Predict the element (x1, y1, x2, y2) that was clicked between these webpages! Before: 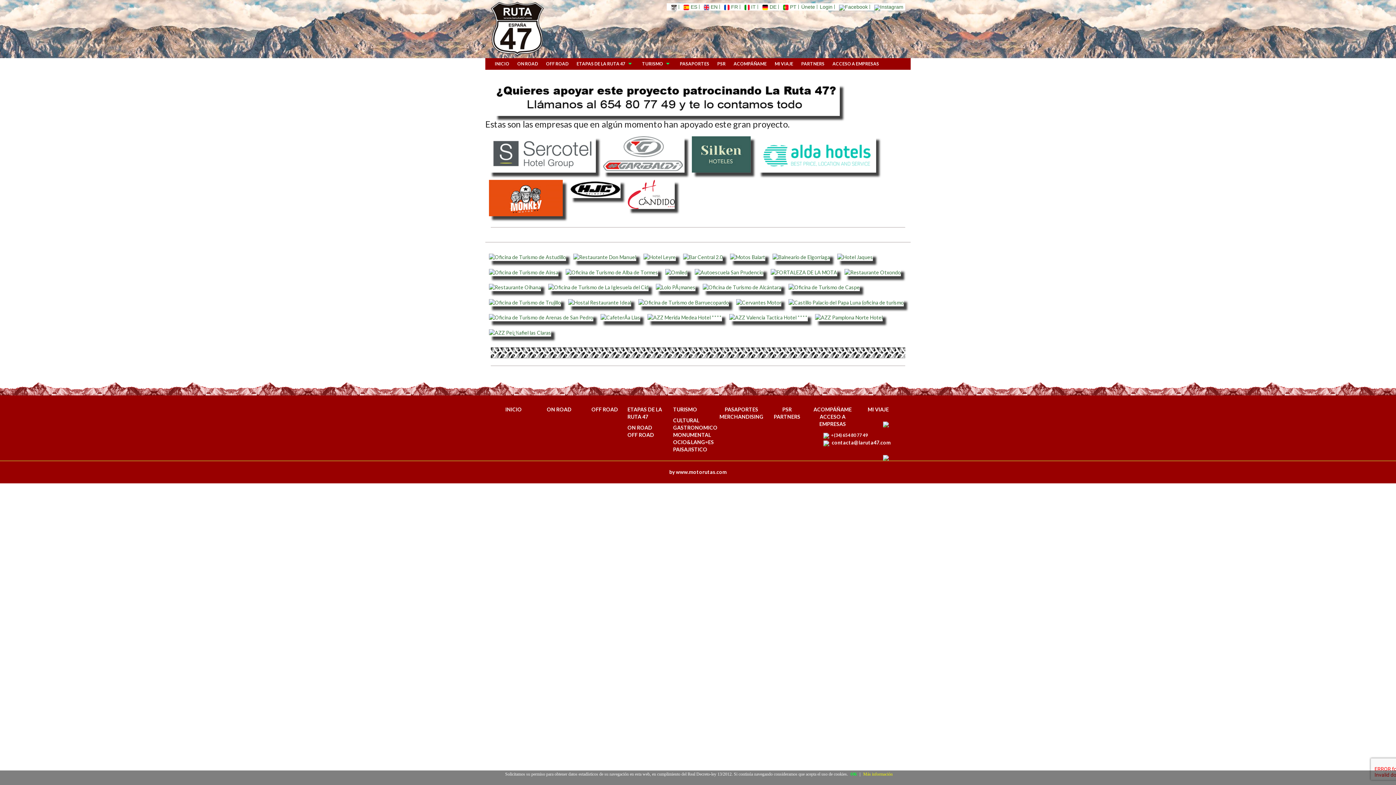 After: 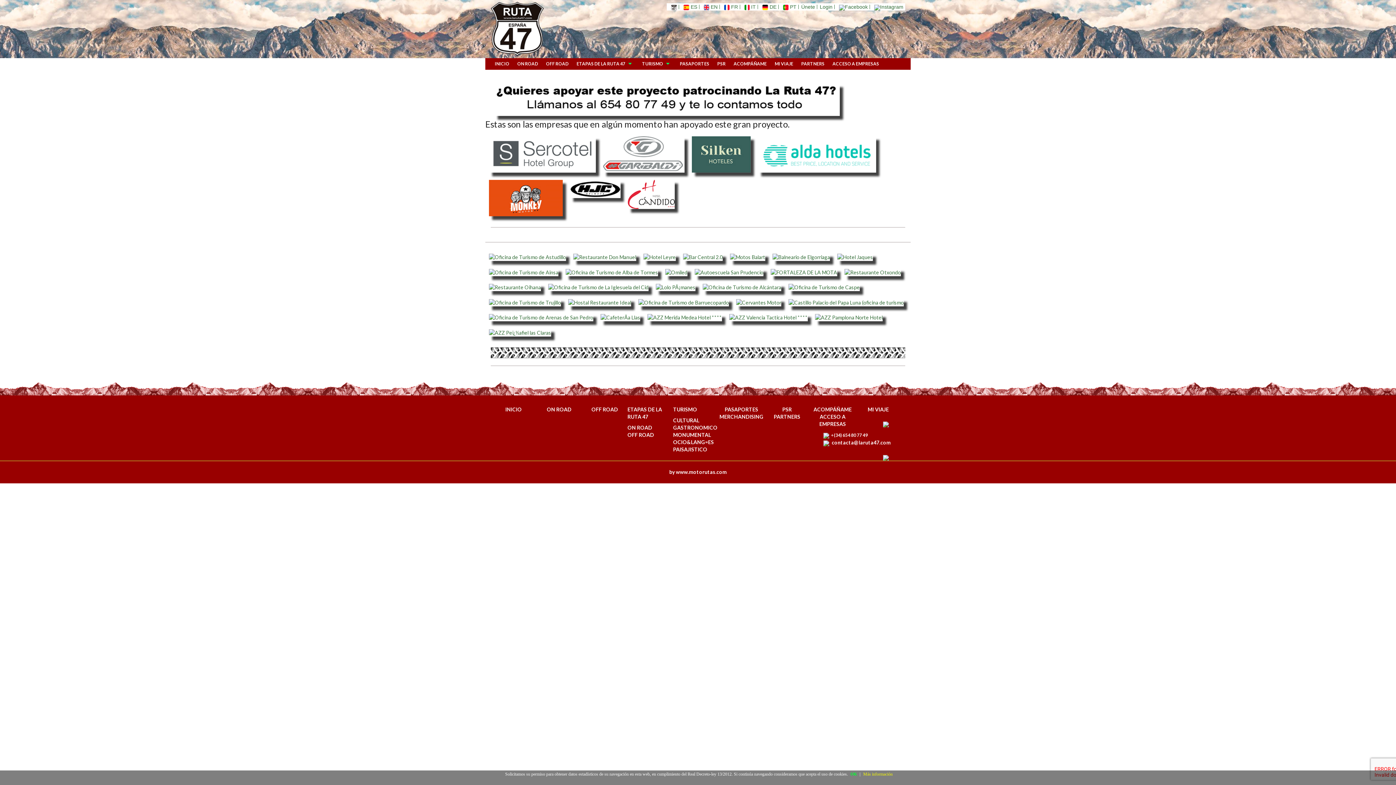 Action: bbox: (570, 185, 620, 191)